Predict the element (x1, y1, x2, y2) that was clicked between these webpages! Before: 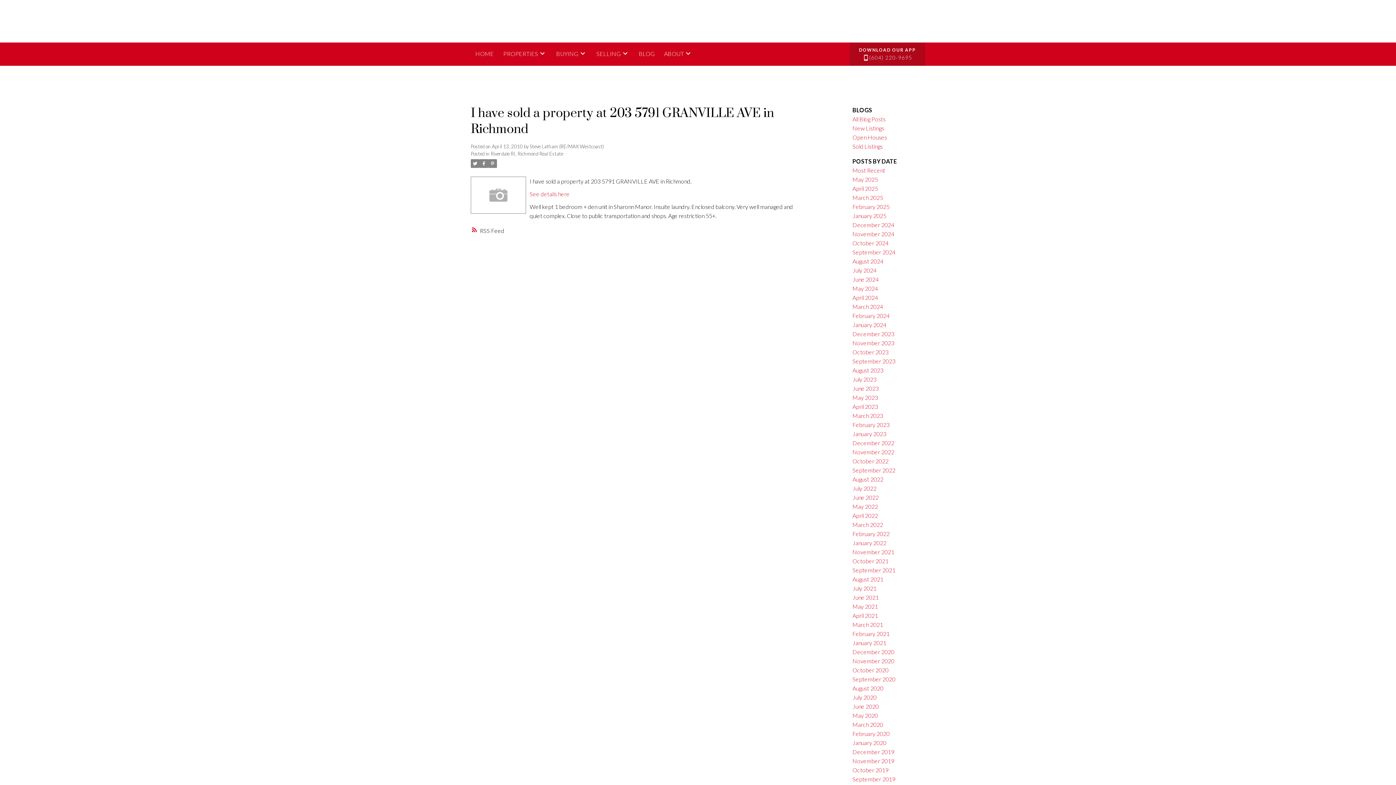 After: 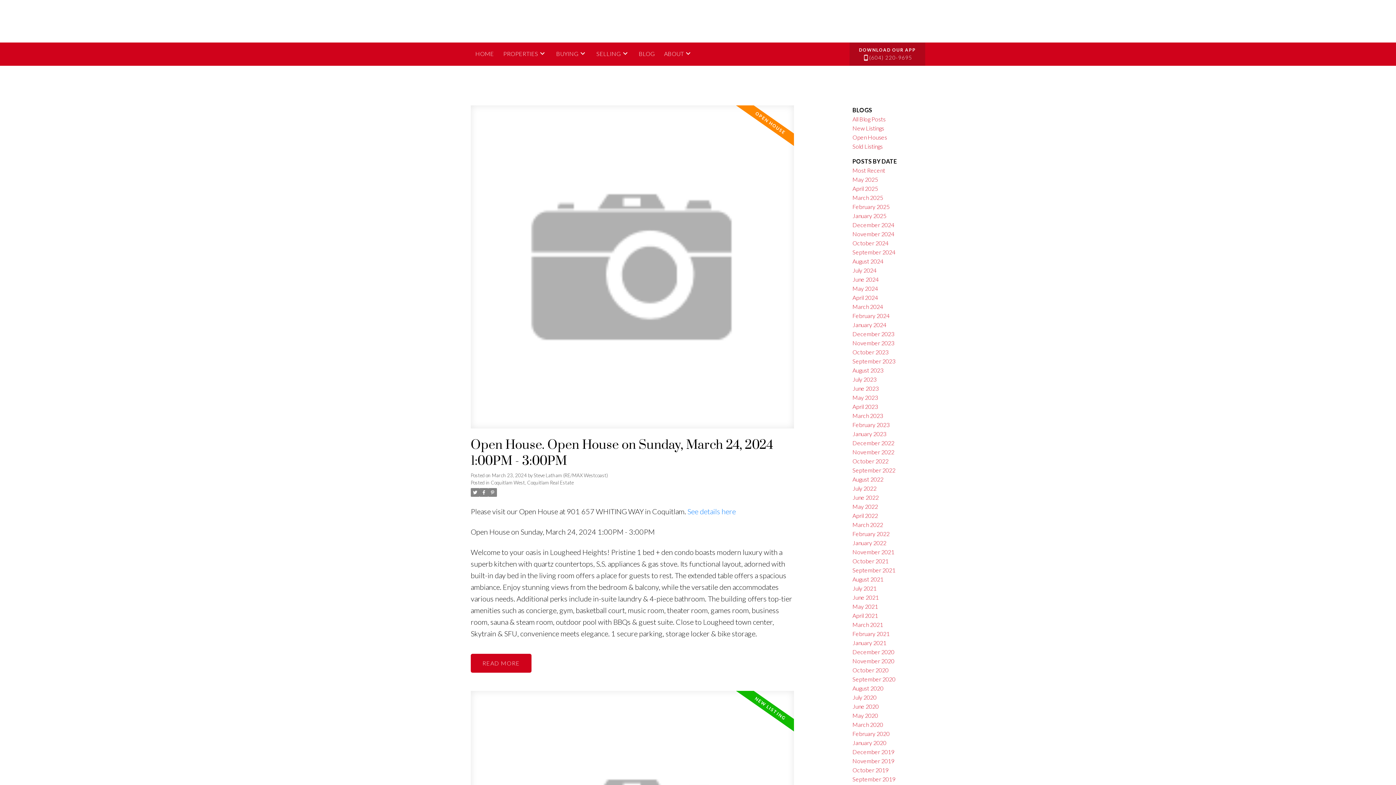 Action: bbox: (852, 303, 883, 310) label: March 2024